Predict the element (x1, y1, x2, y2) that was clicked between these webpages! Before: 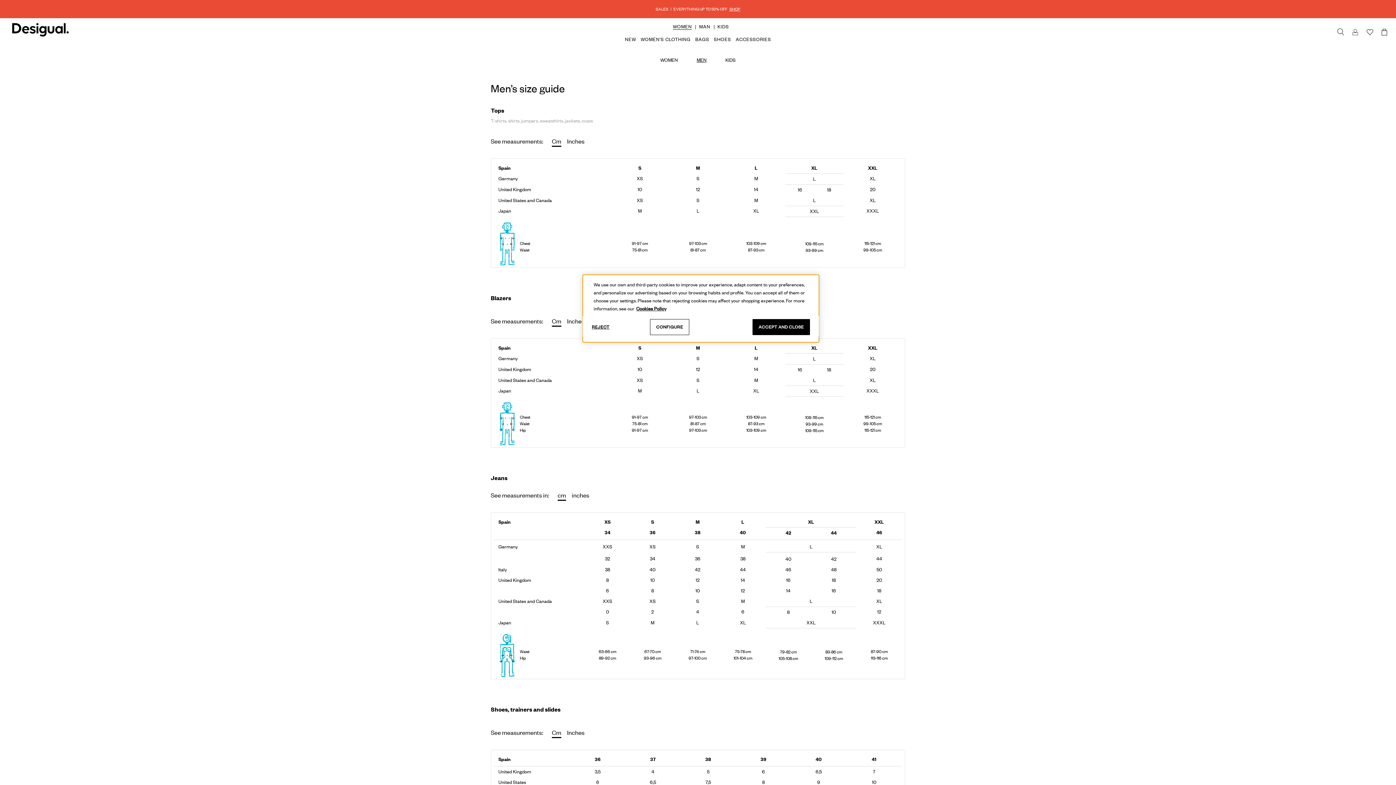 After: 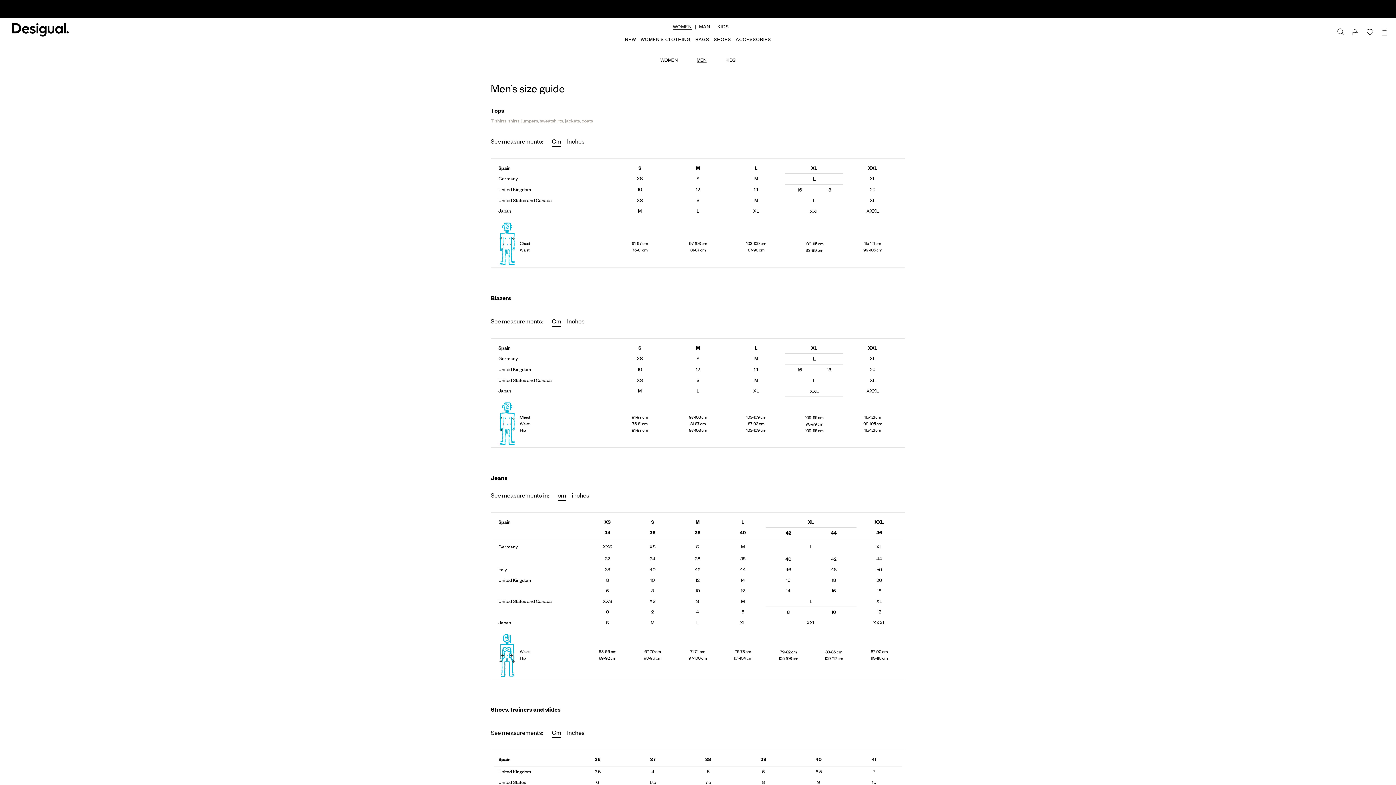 Action: label: REJECT bbox: (592, 319, 628, 335)